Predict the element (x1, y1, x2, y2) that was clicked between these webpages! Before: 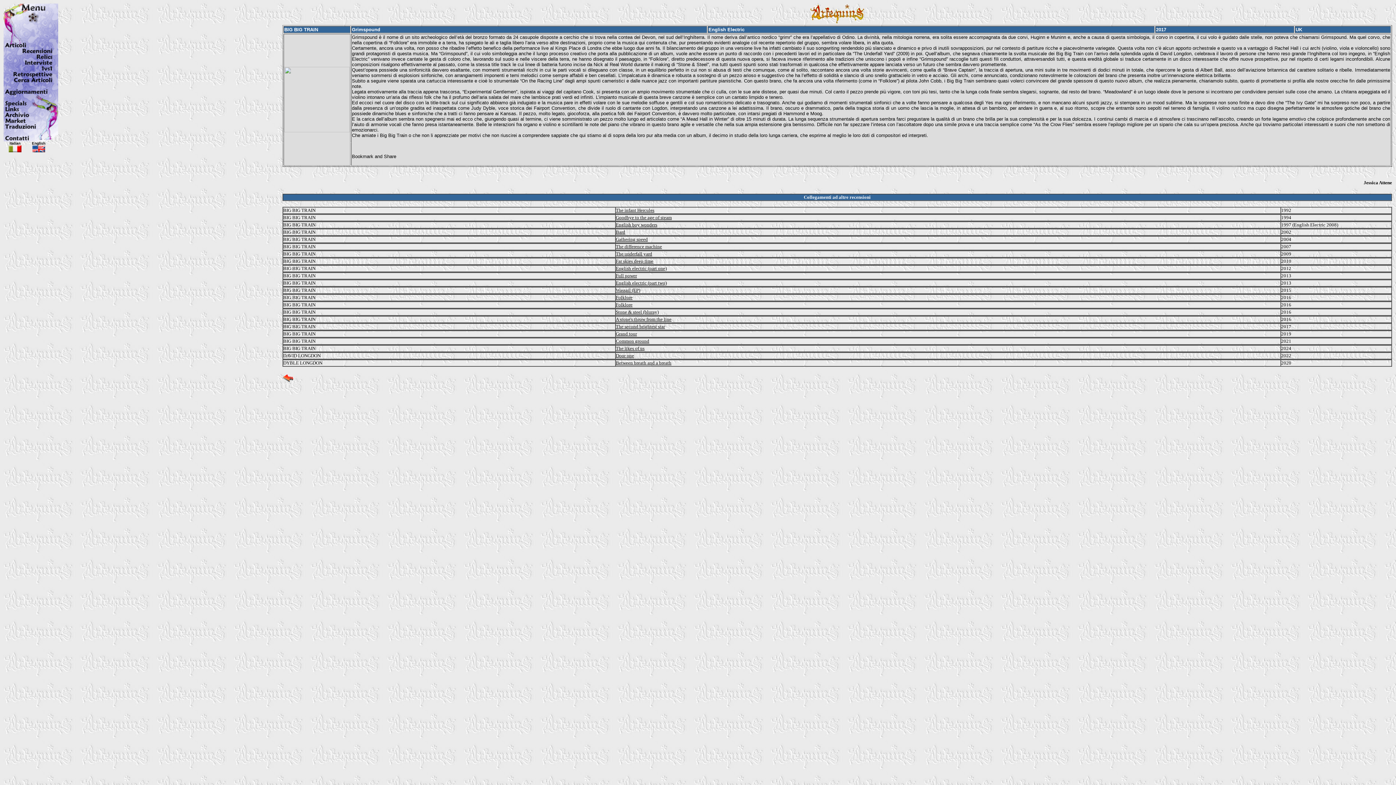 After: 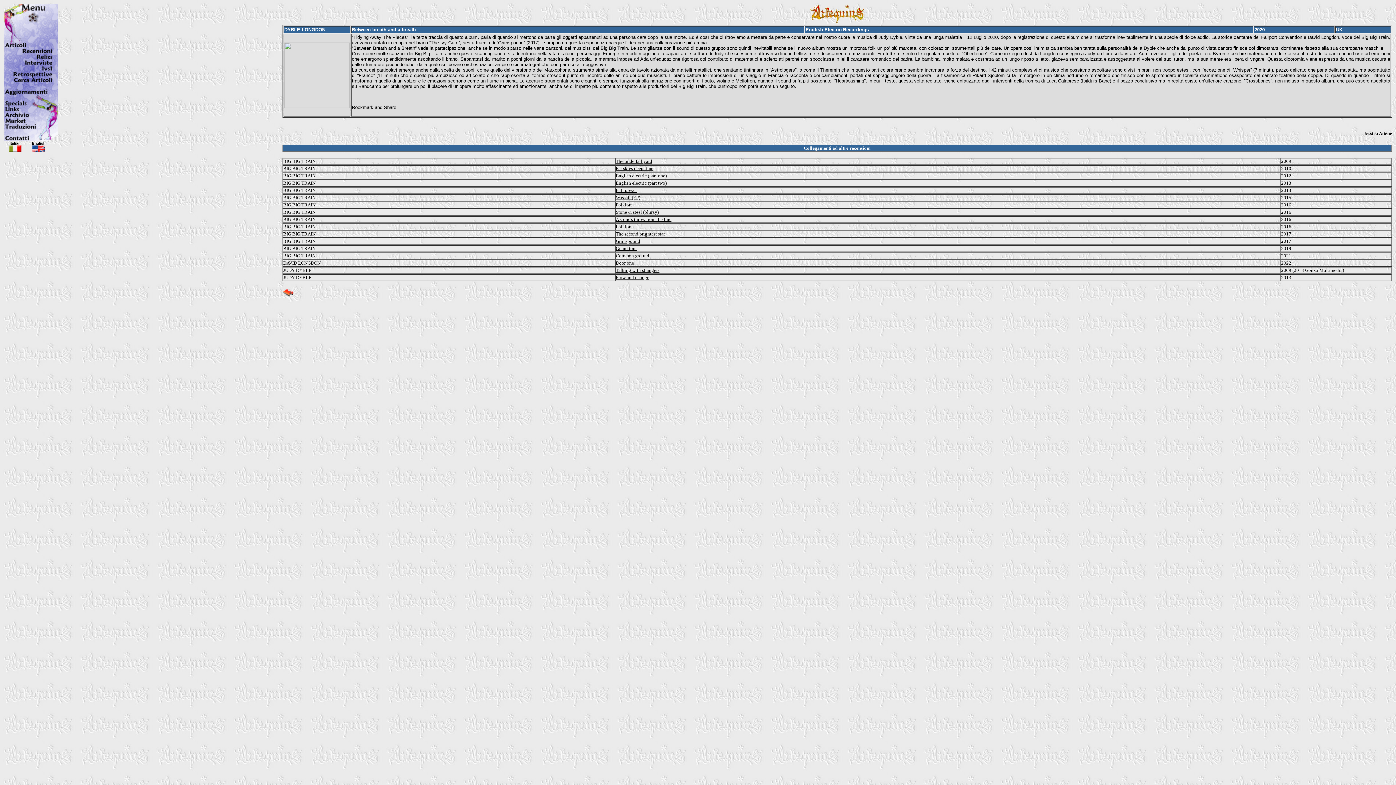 Action: bbox: (616, 360, 671, 365) label: Between breath and a breath